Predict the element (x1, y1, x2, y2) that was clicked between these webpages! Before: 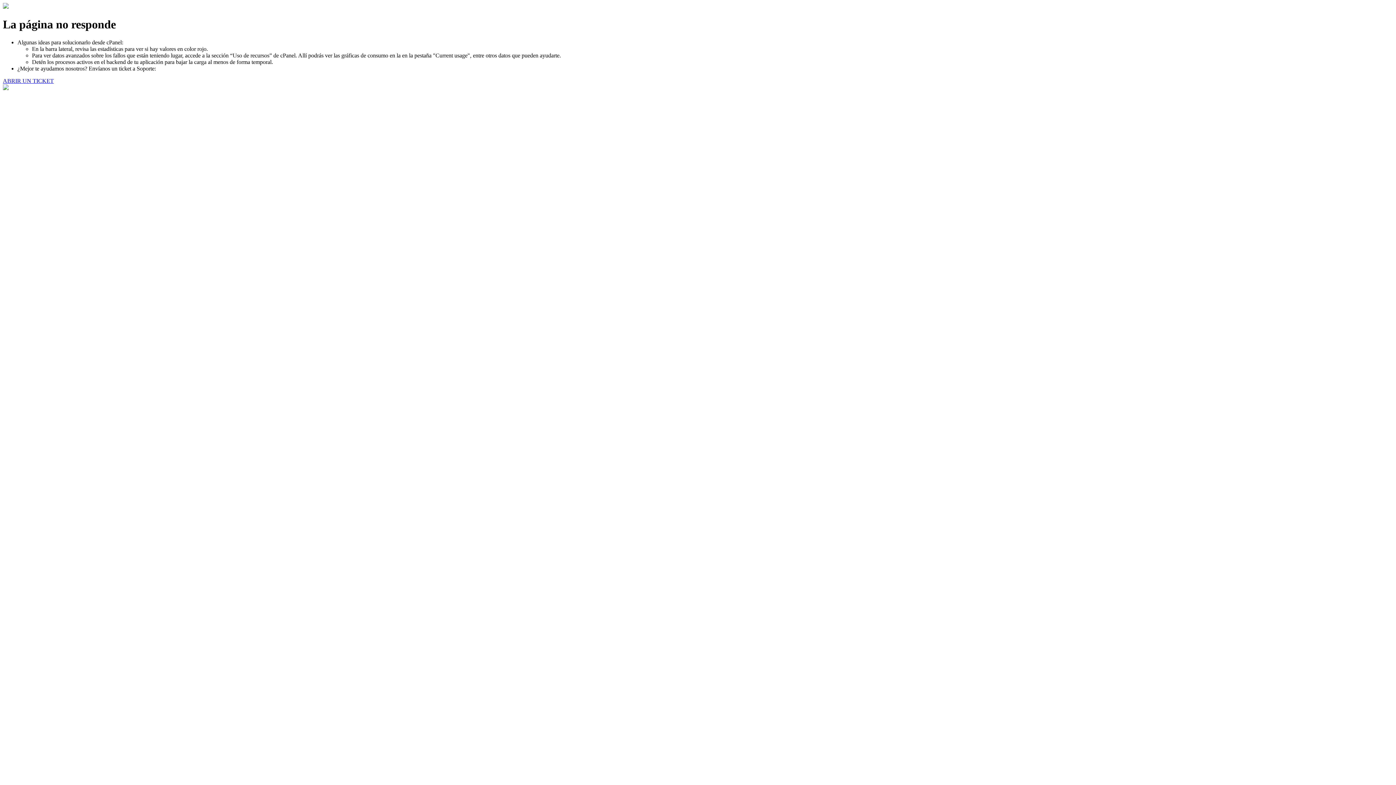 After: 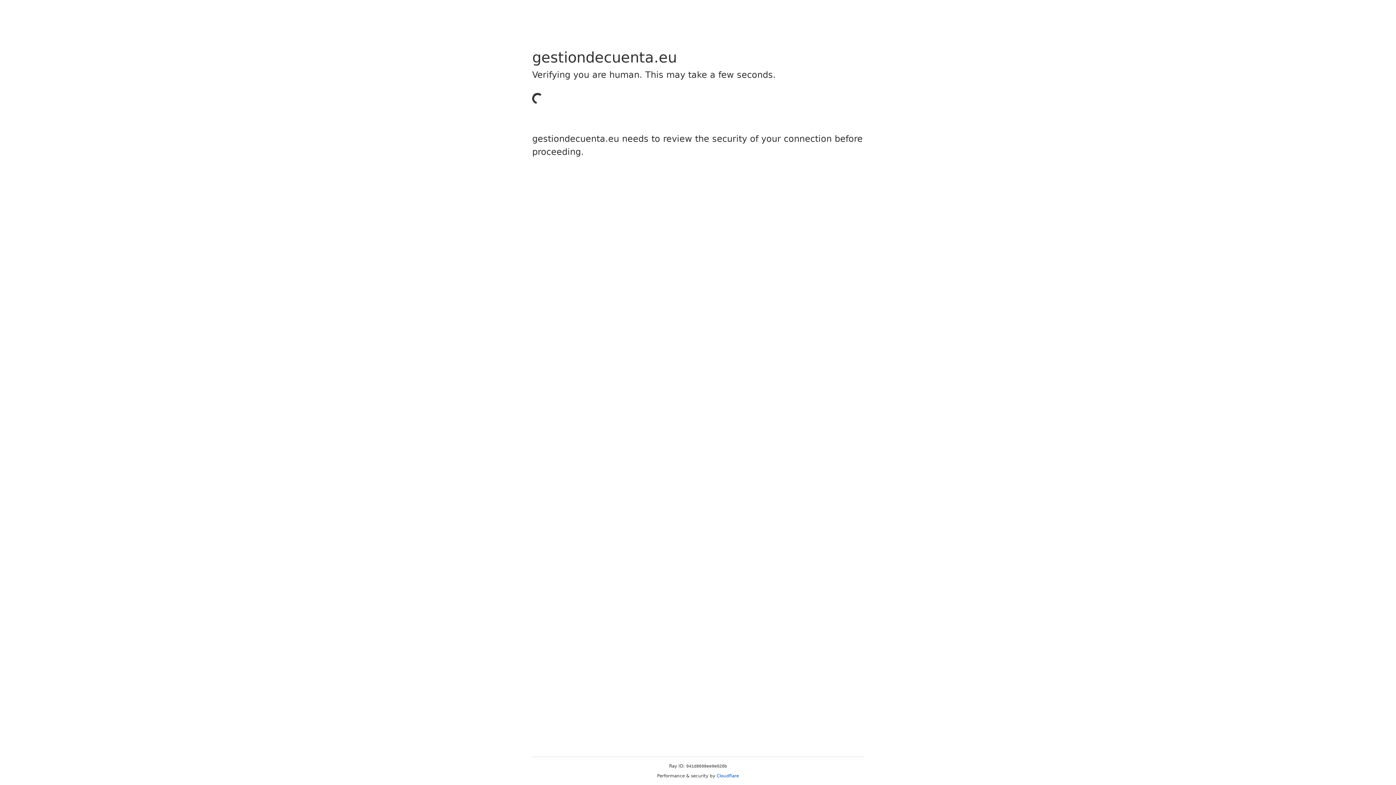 Action: bbox: (2, 77, 53, 83) label: ABRIR UN TICKET